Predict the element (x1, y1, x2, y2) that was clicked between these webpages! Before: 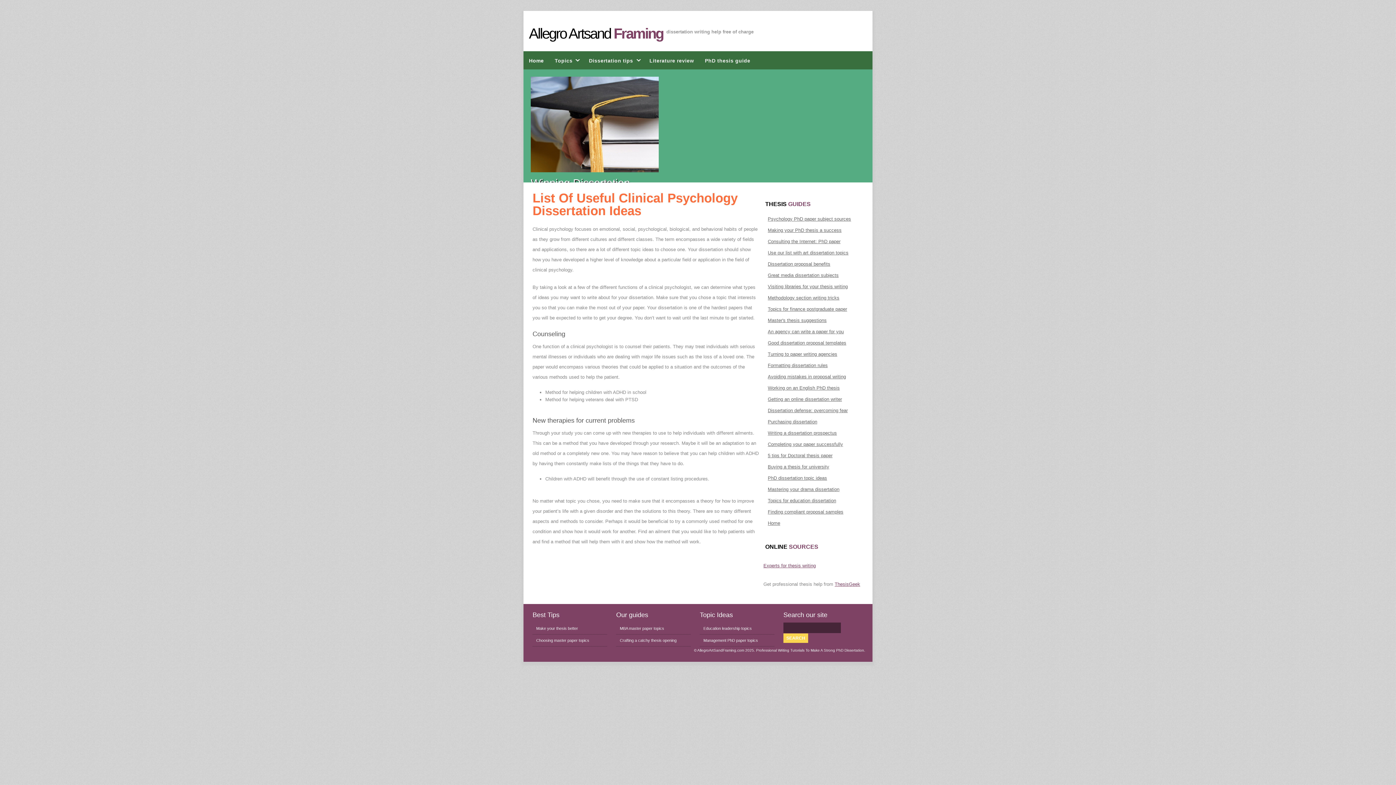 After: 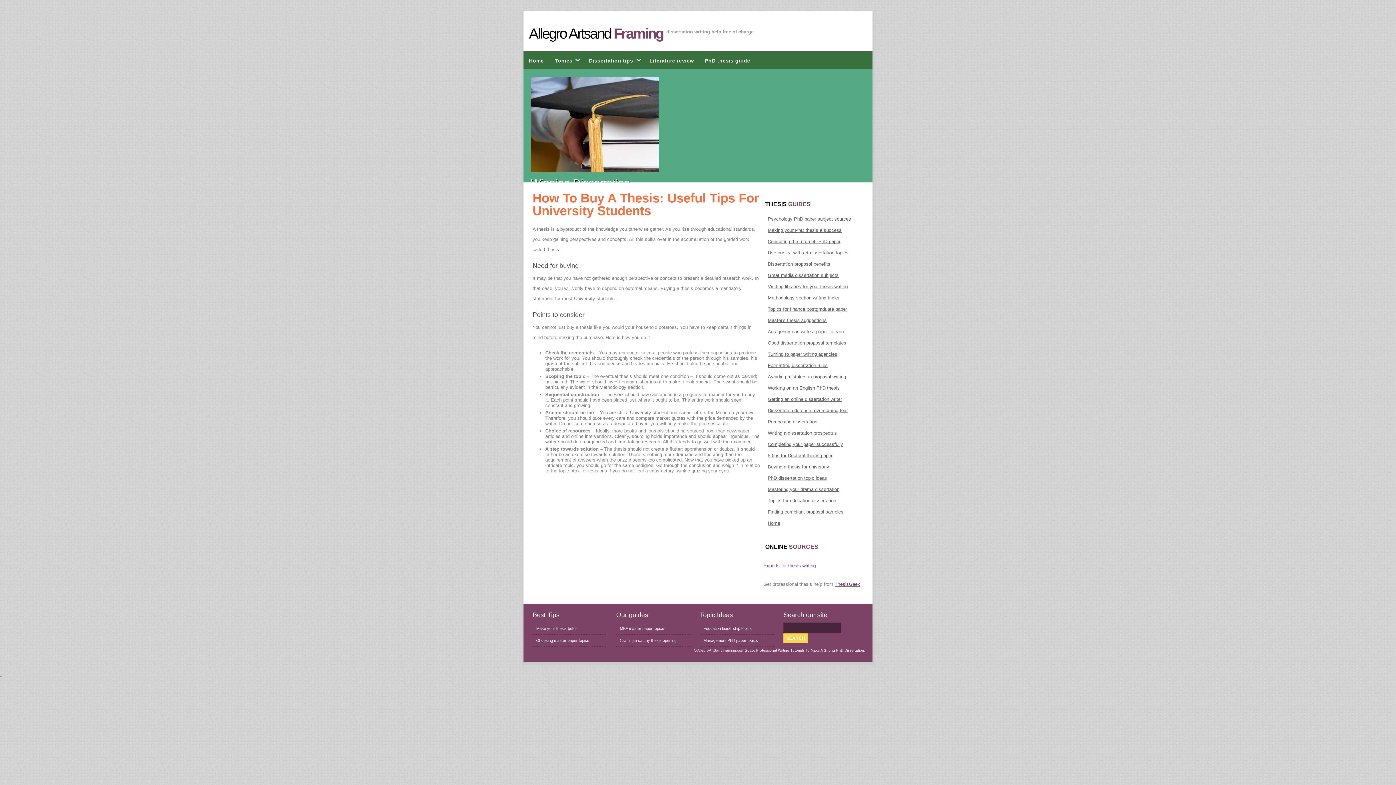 Action: label: Buying a thesis for university bbox: (768, 464, 829, 469)